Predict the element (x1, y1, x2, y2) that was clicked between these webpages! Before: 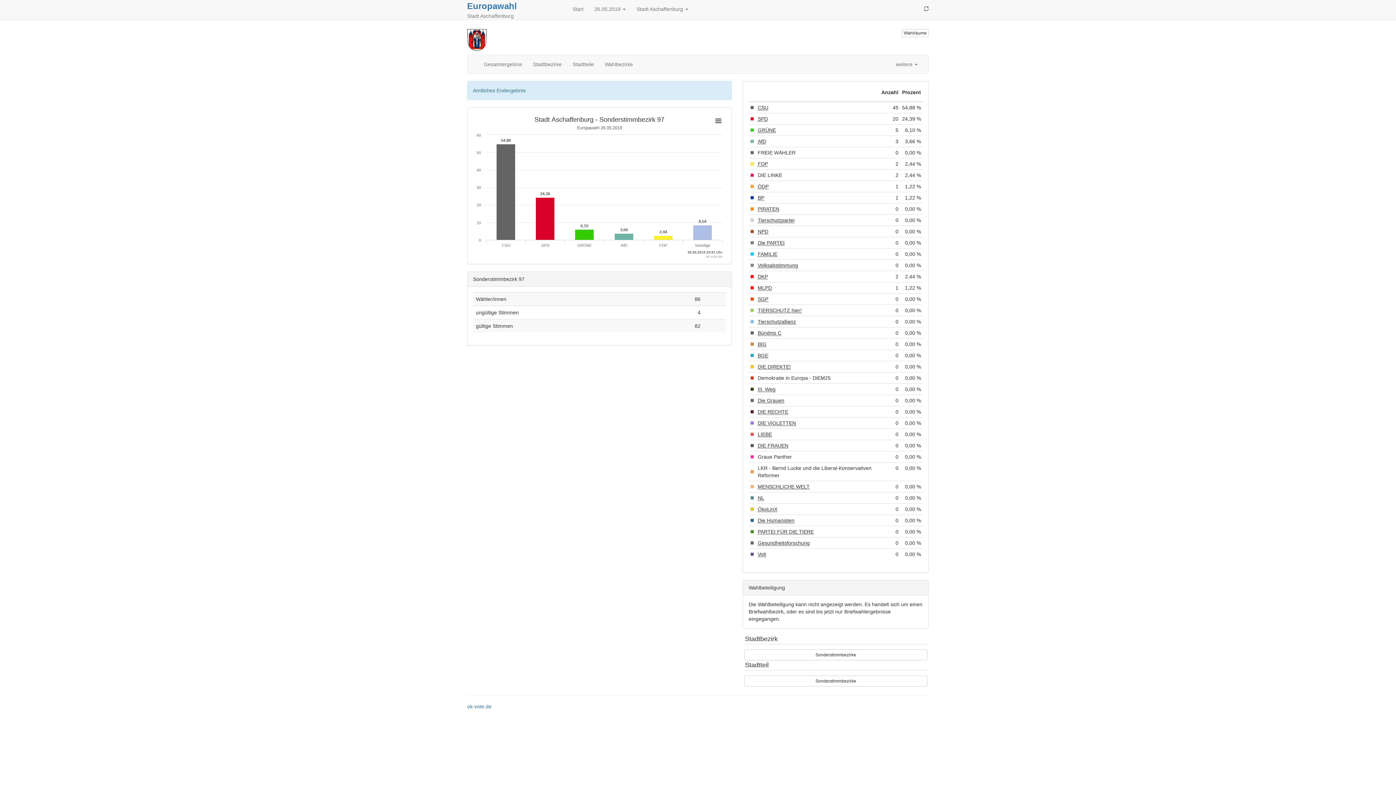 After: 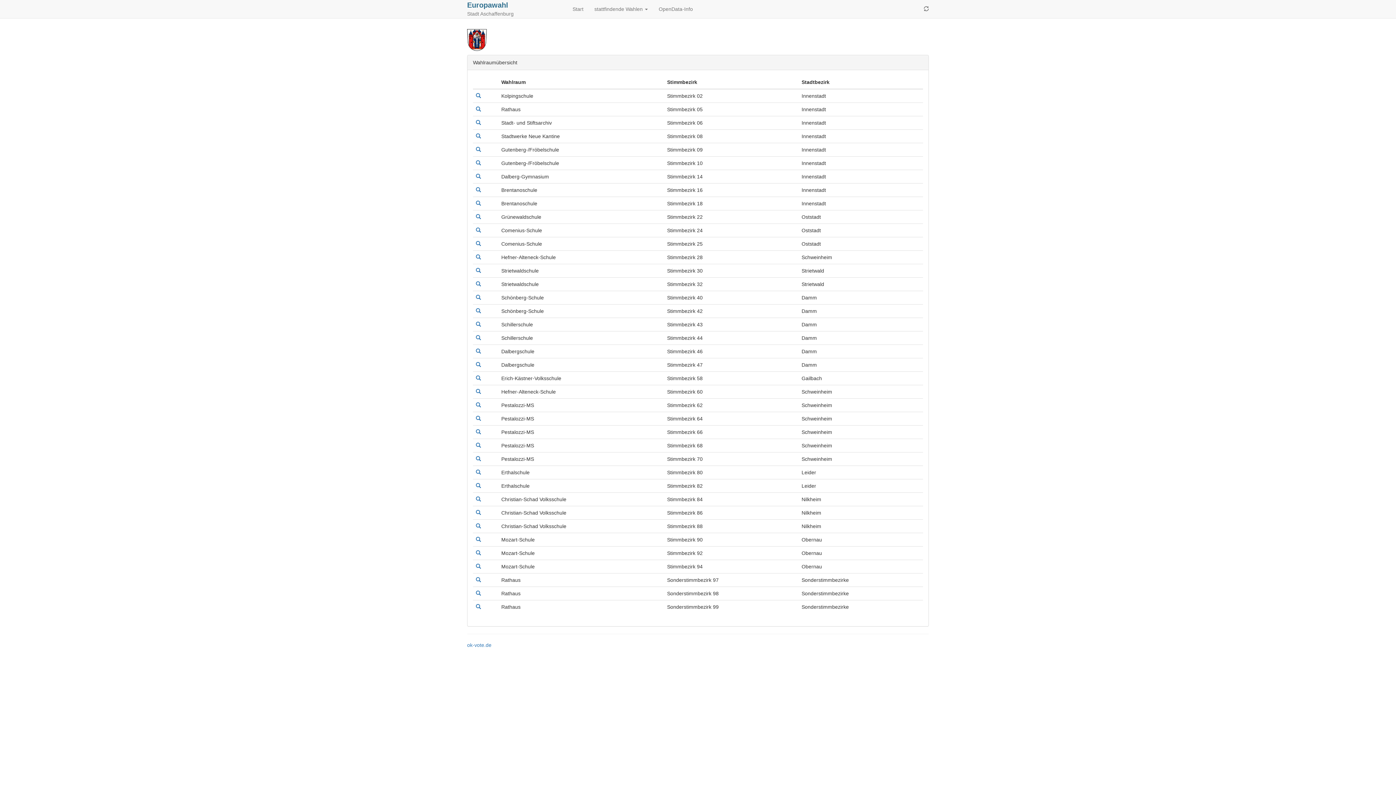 Action: label: Wahlräume bbox: (901, 29, 929, 37)